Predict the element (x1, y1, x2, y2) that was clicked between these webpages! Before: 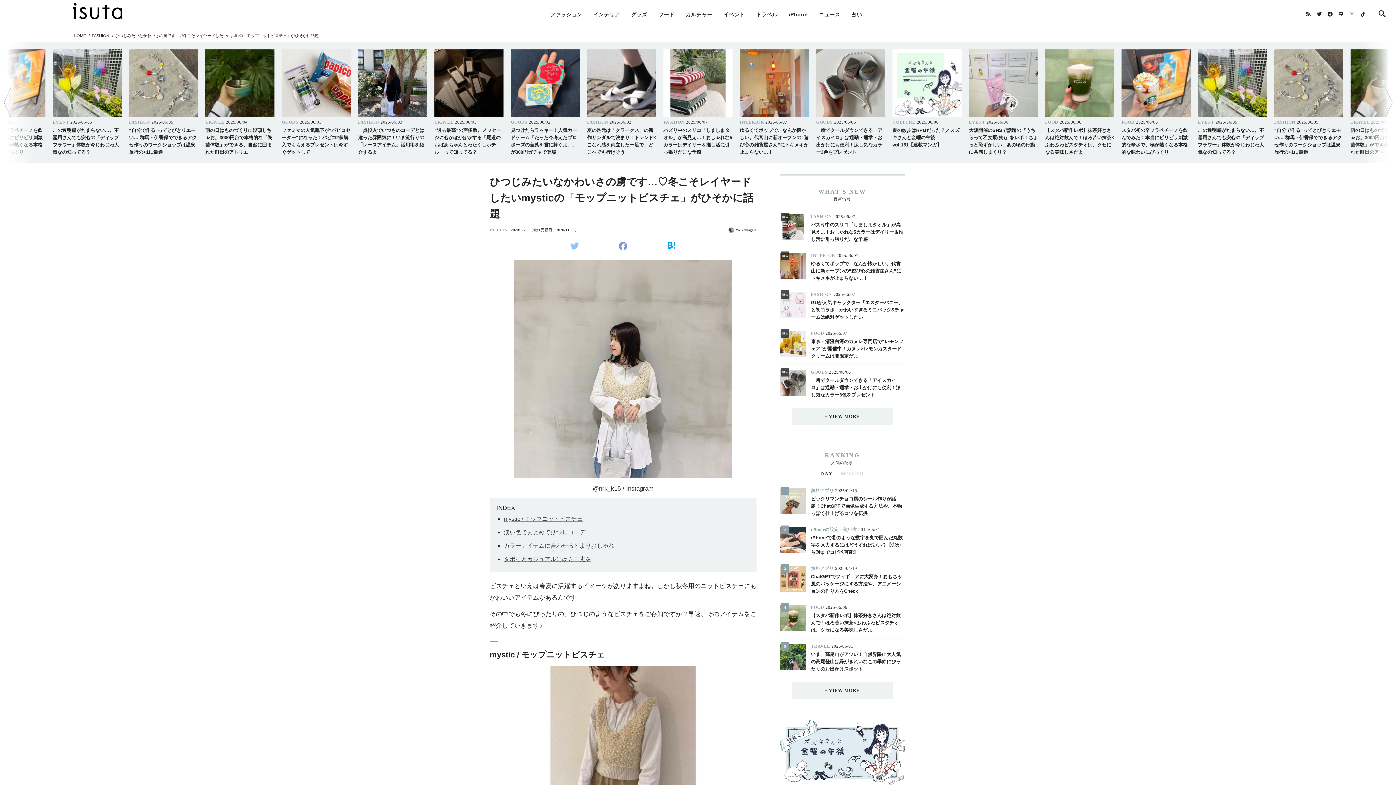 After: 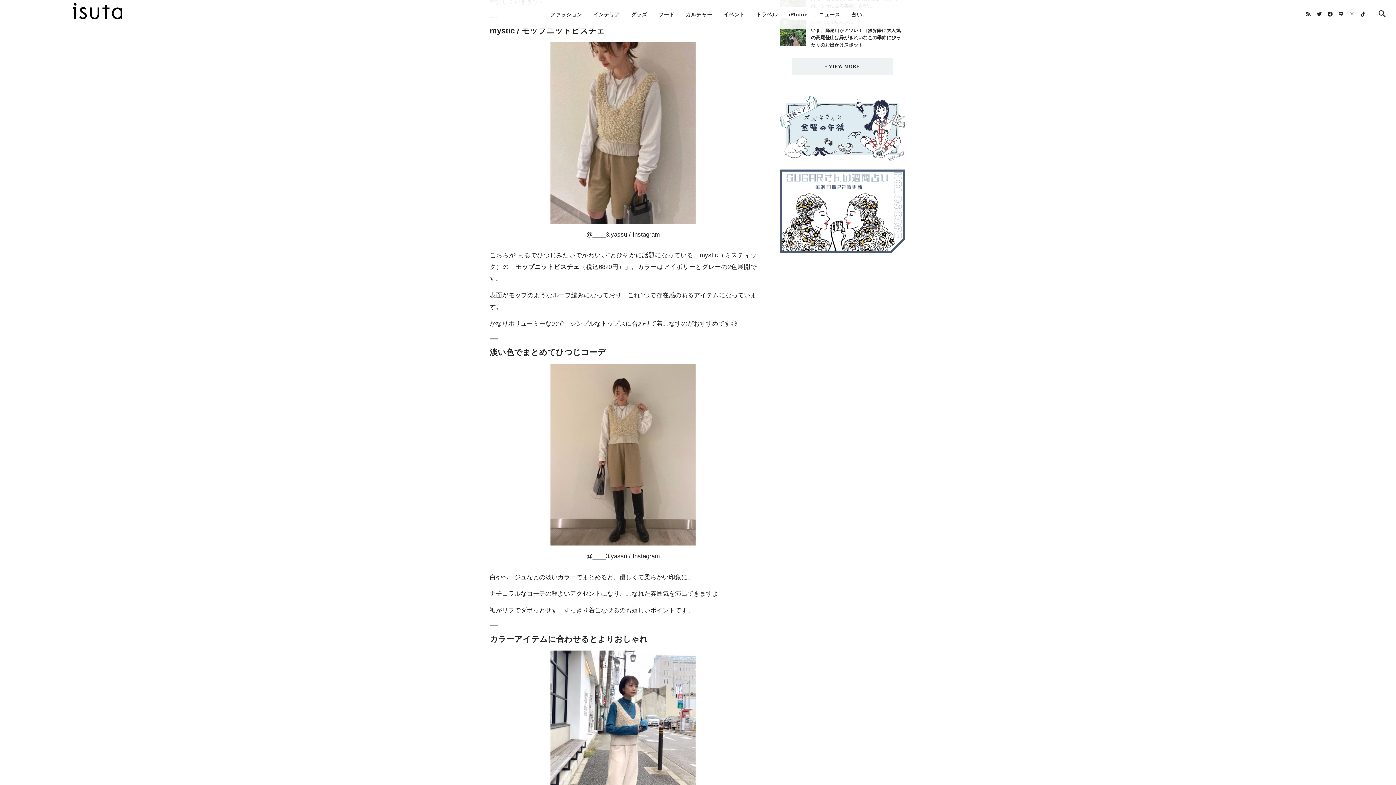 Action: label: mystic / モップニットビスチェ bbox: (504, 515, 582, 522)